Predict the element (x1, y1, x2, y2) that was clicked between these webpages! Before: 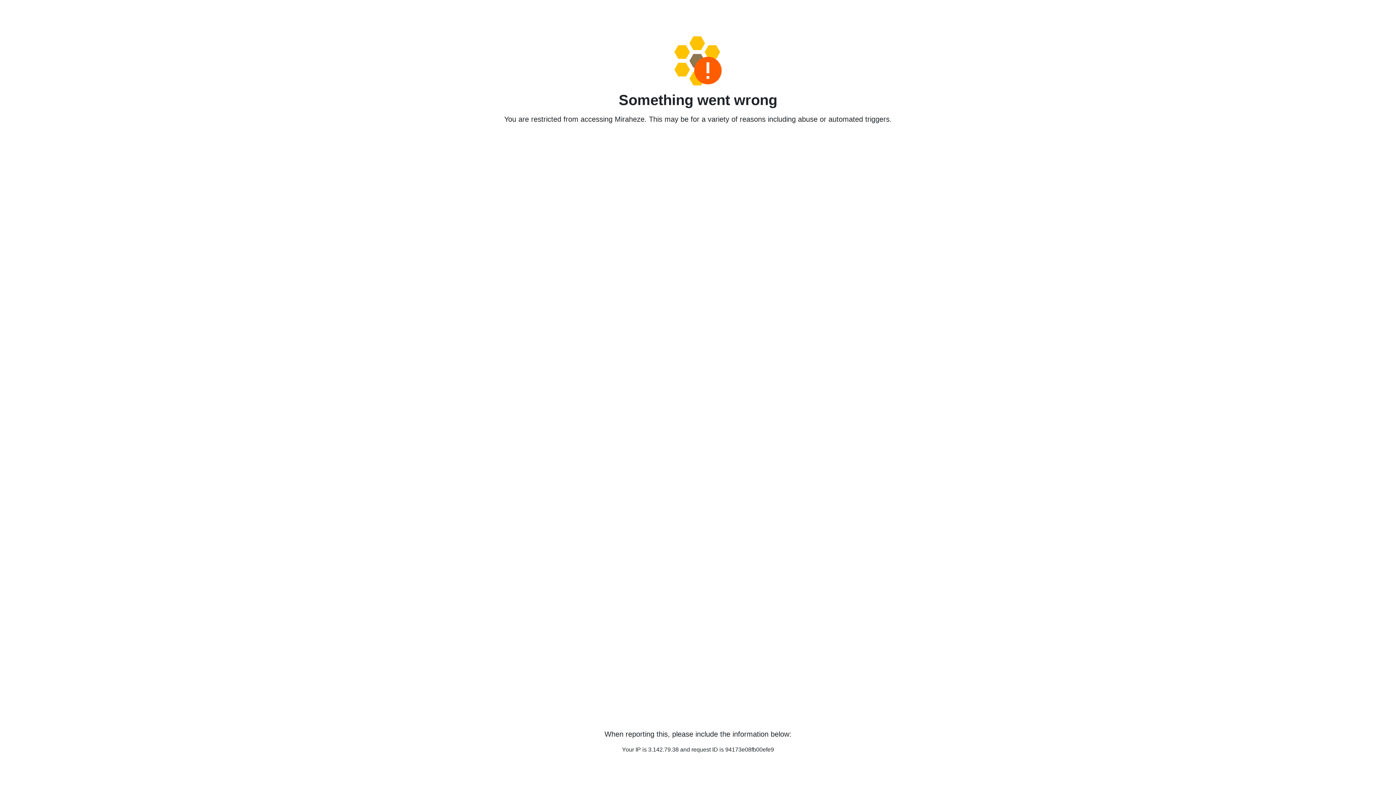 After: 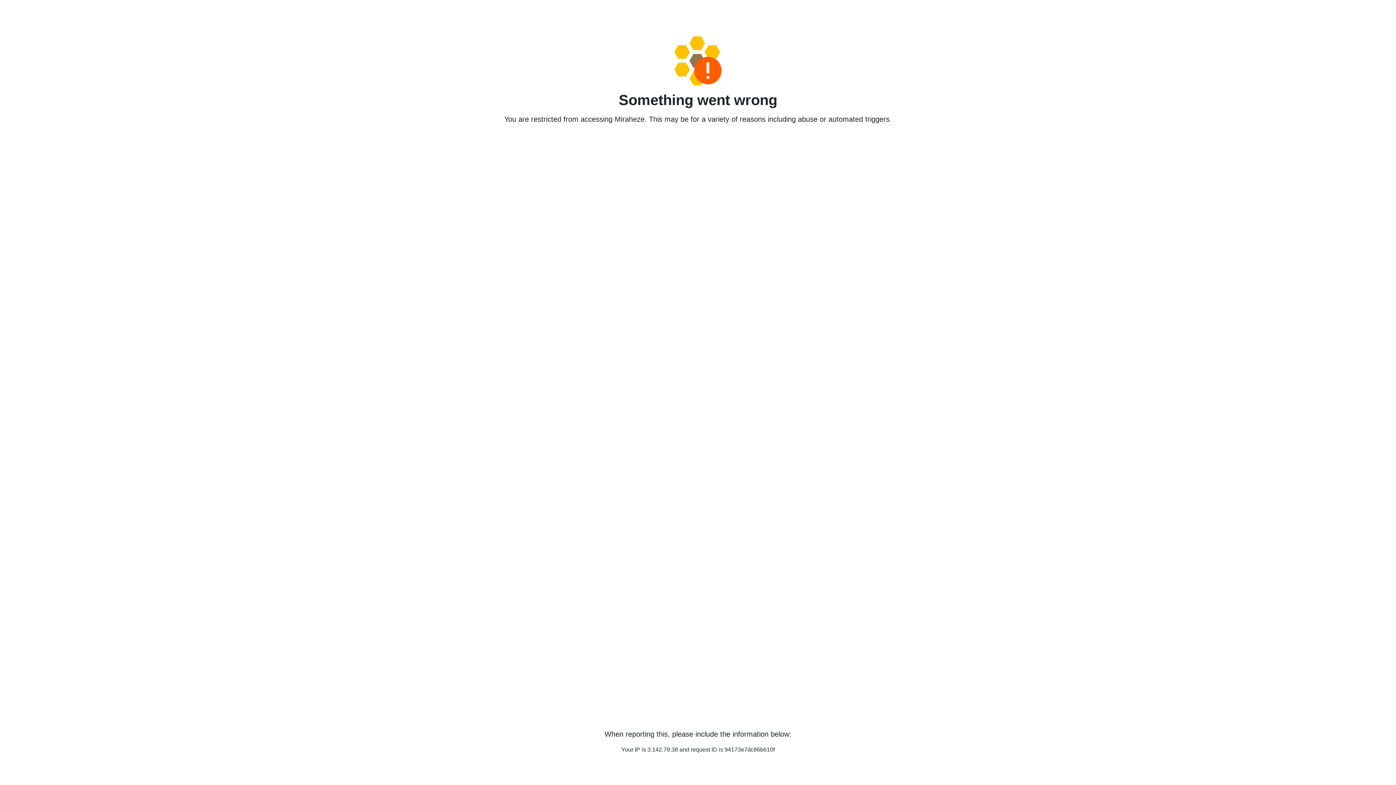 Action: bbox: (458, 36, 938, 85)